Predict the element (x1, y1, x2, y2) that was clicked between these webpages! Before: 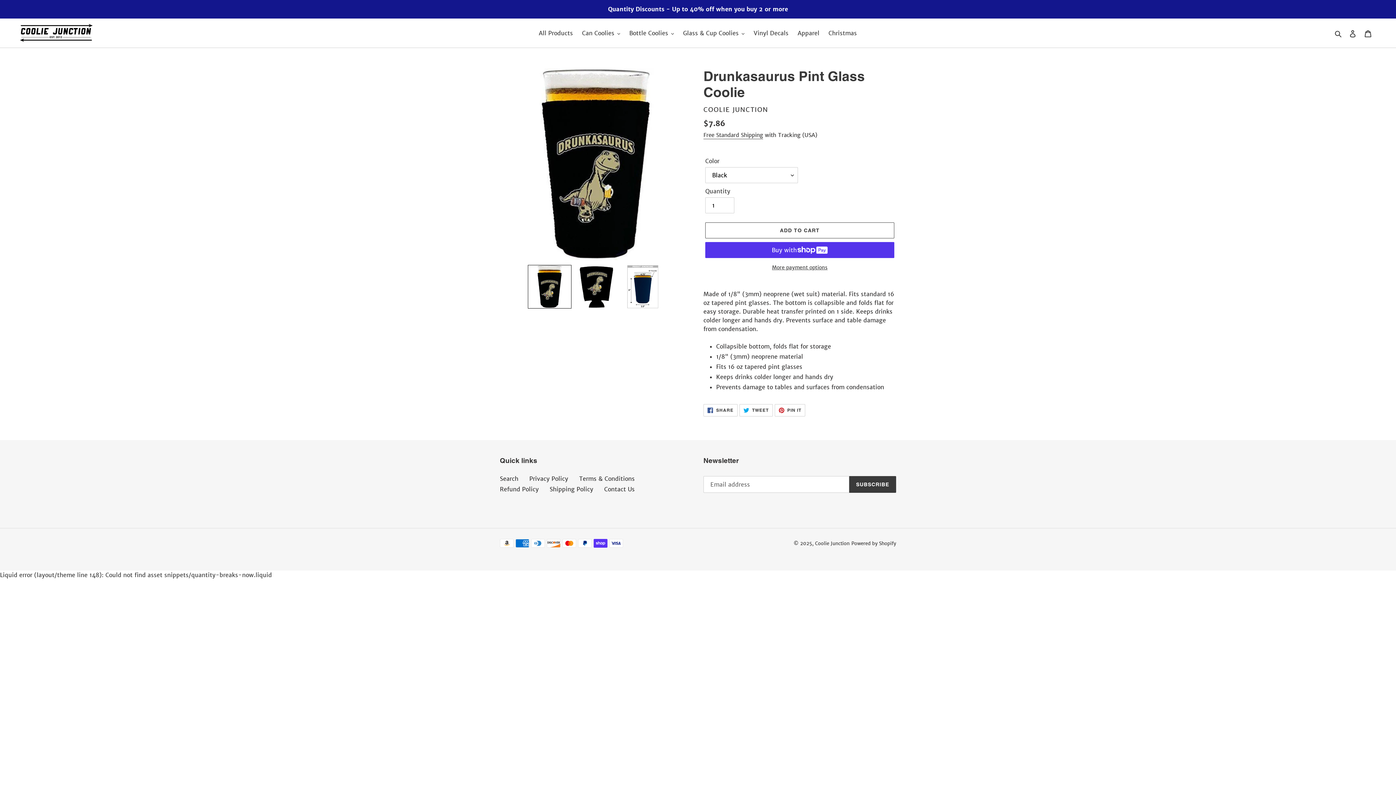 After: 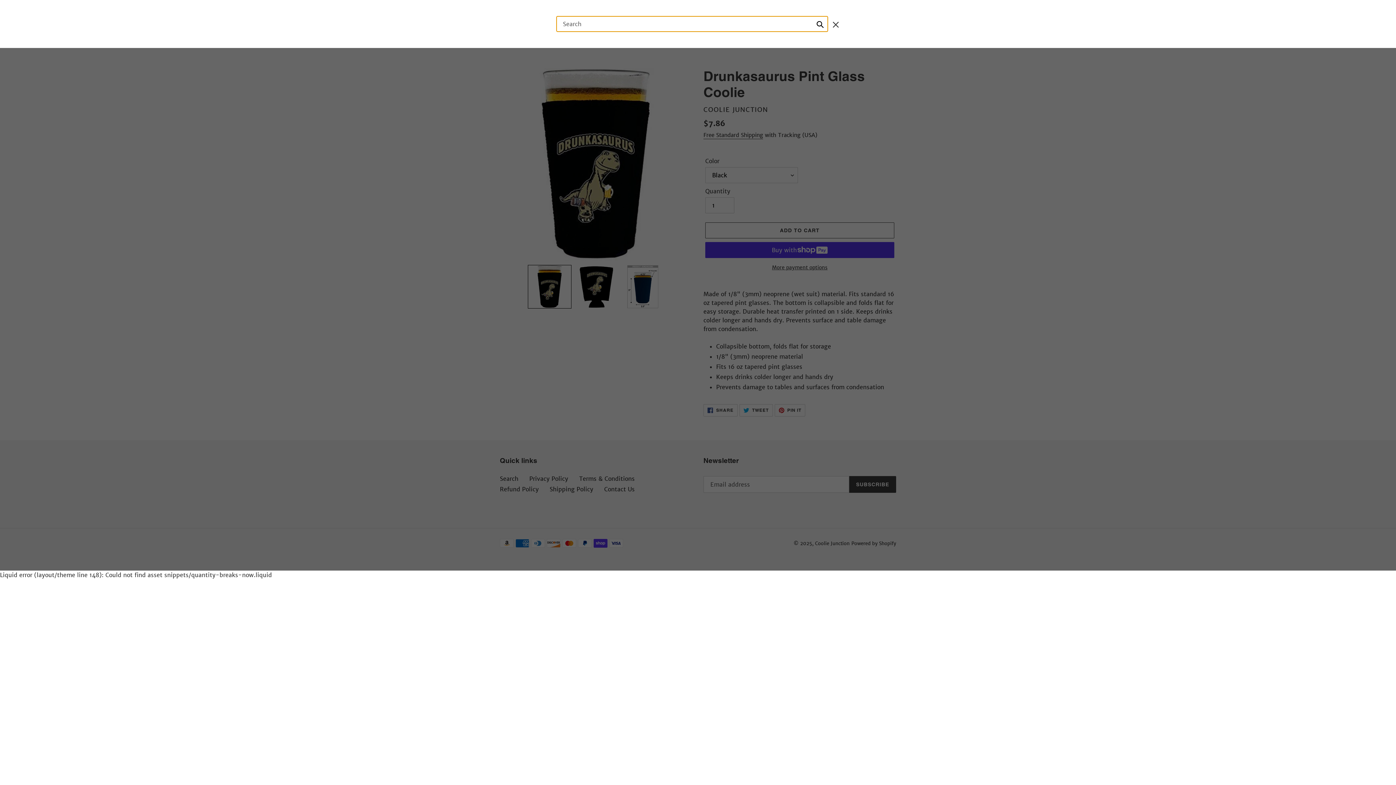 Action: bbox: (1332, 28, 1345, 37) label: Search